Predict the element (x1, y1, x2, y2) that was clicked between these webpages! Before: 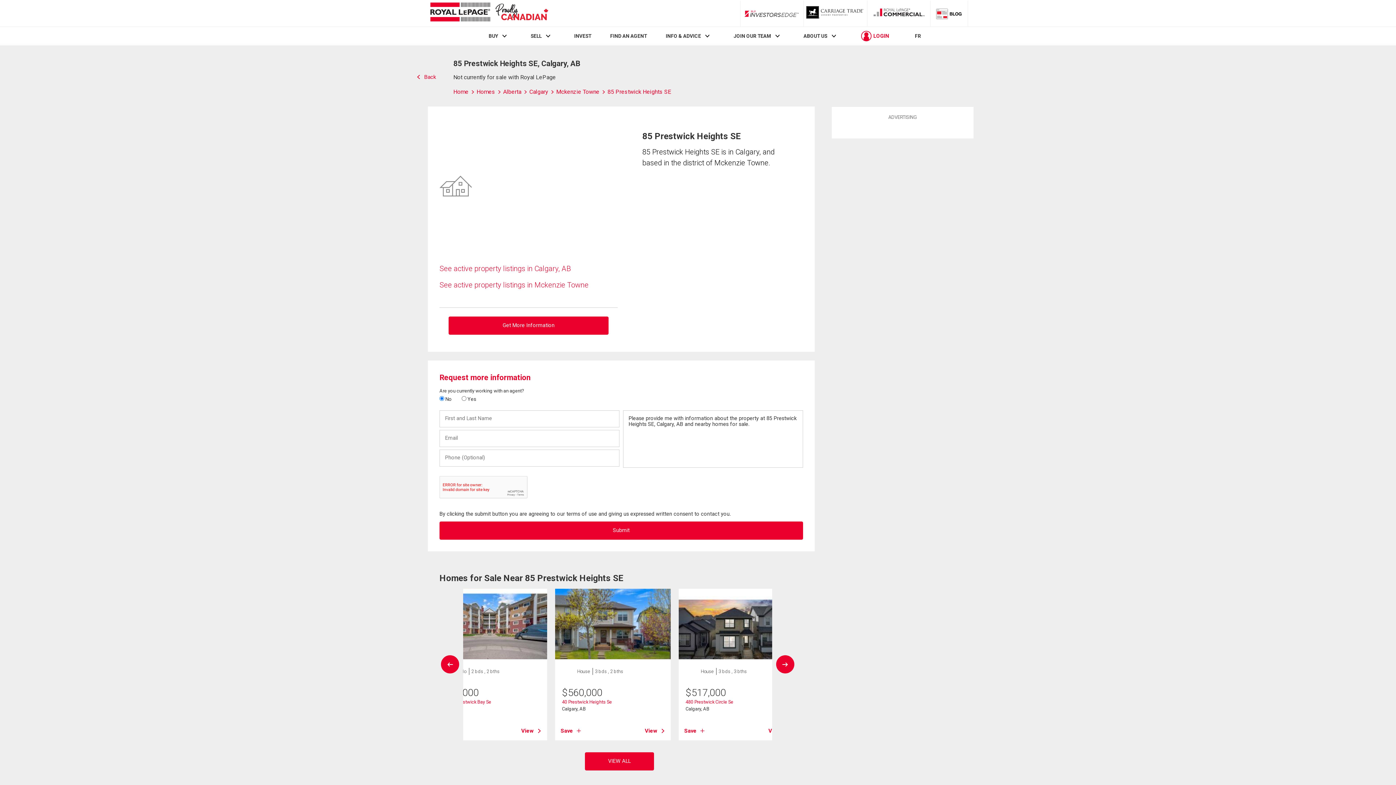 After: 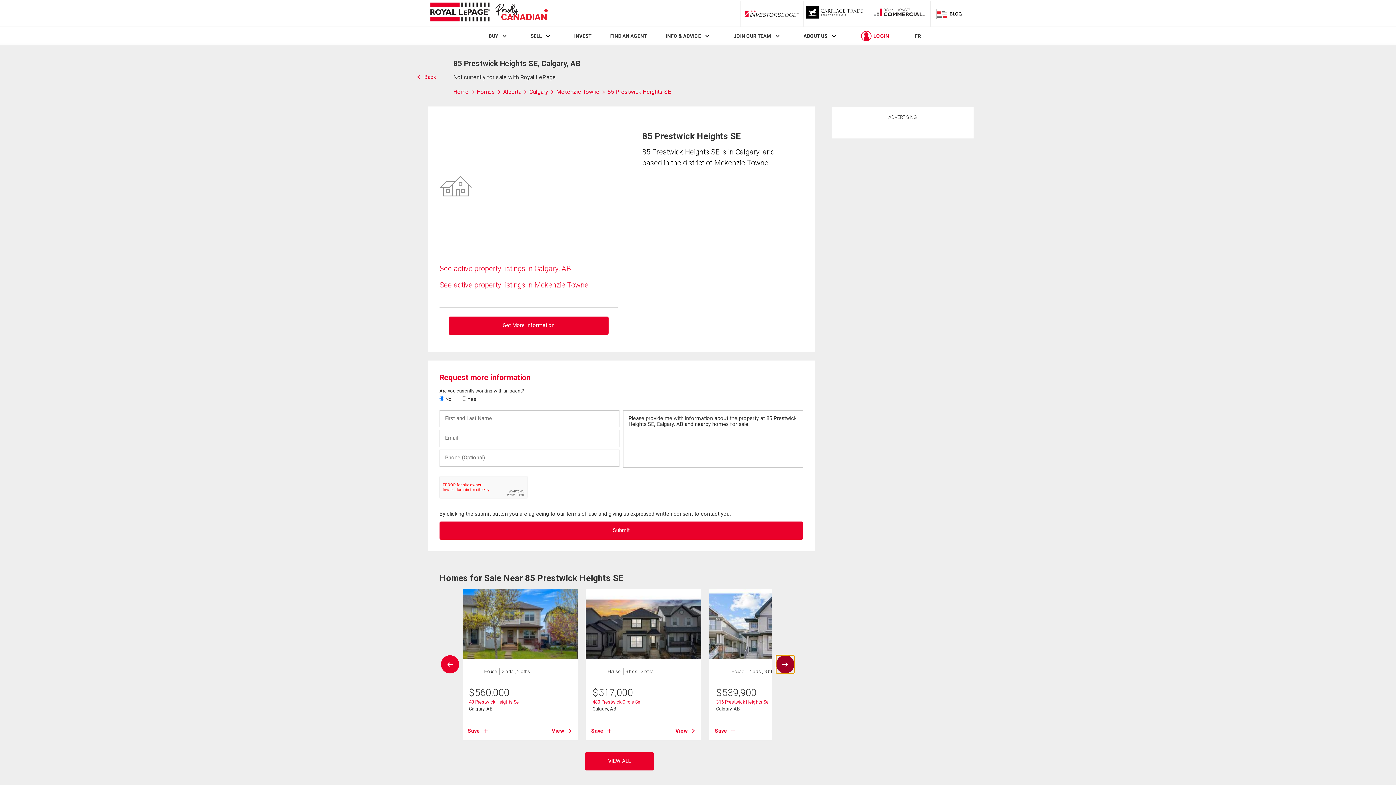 Action: bbox: (776, 655, 794, 673)